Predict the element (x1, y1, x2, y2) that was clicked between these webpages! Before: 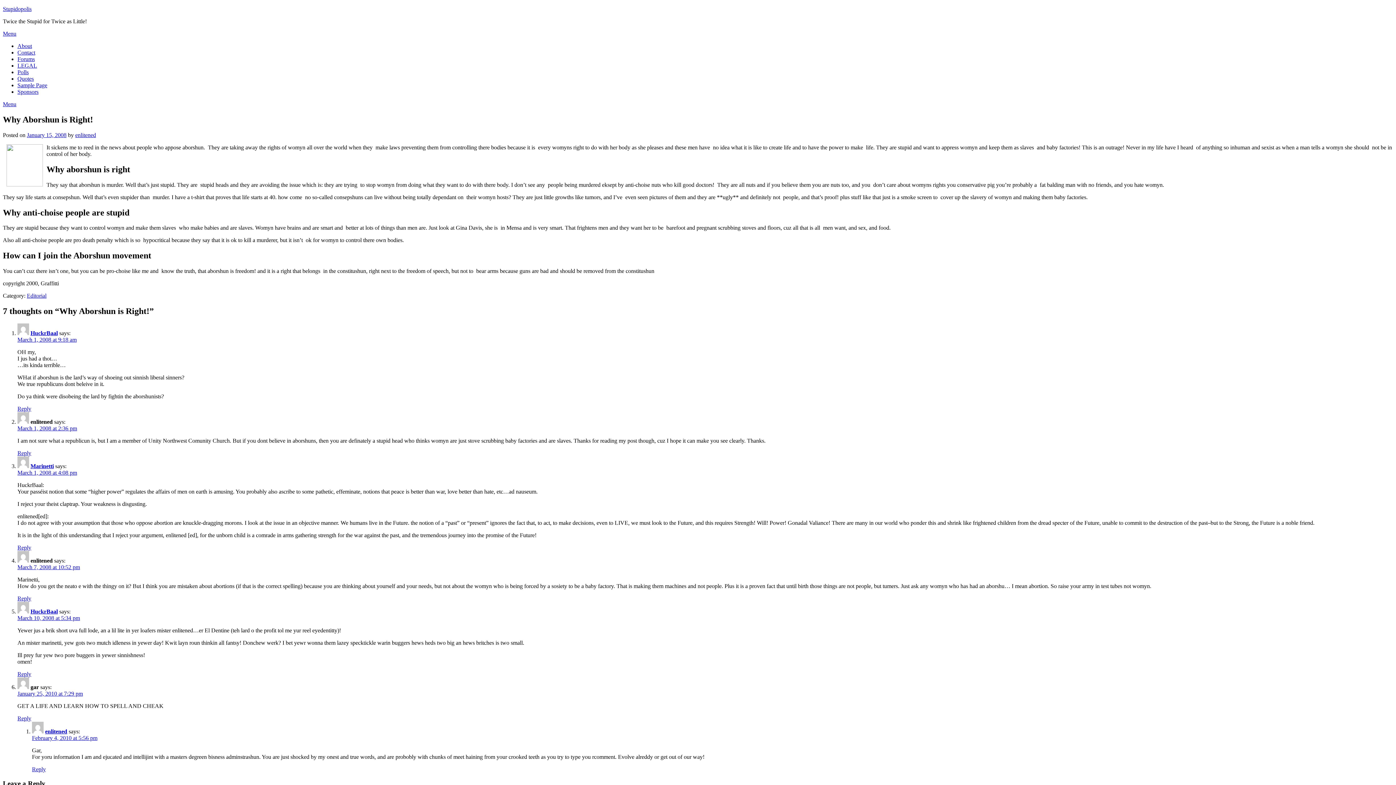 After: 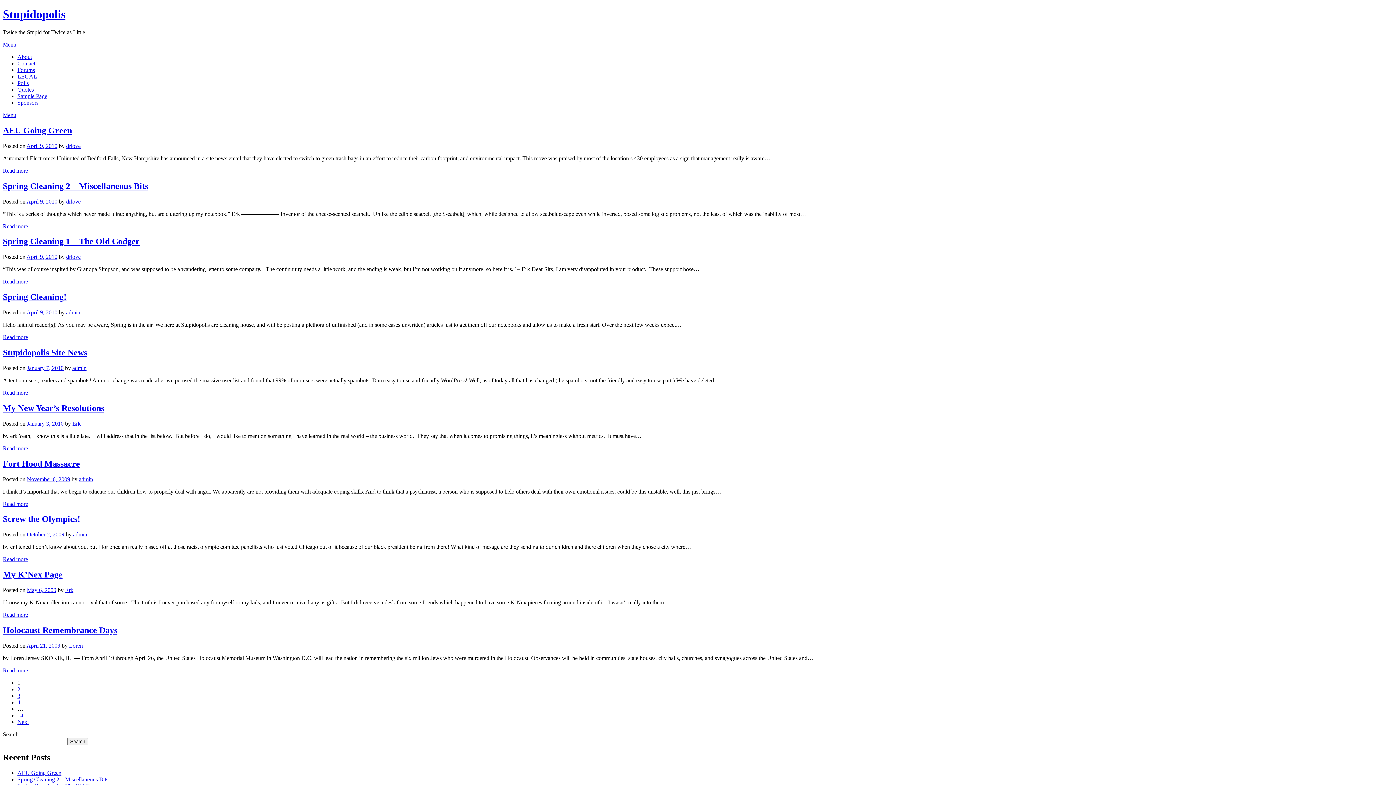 Action: bbox: (45, 728, 67, 734) label: enlitened